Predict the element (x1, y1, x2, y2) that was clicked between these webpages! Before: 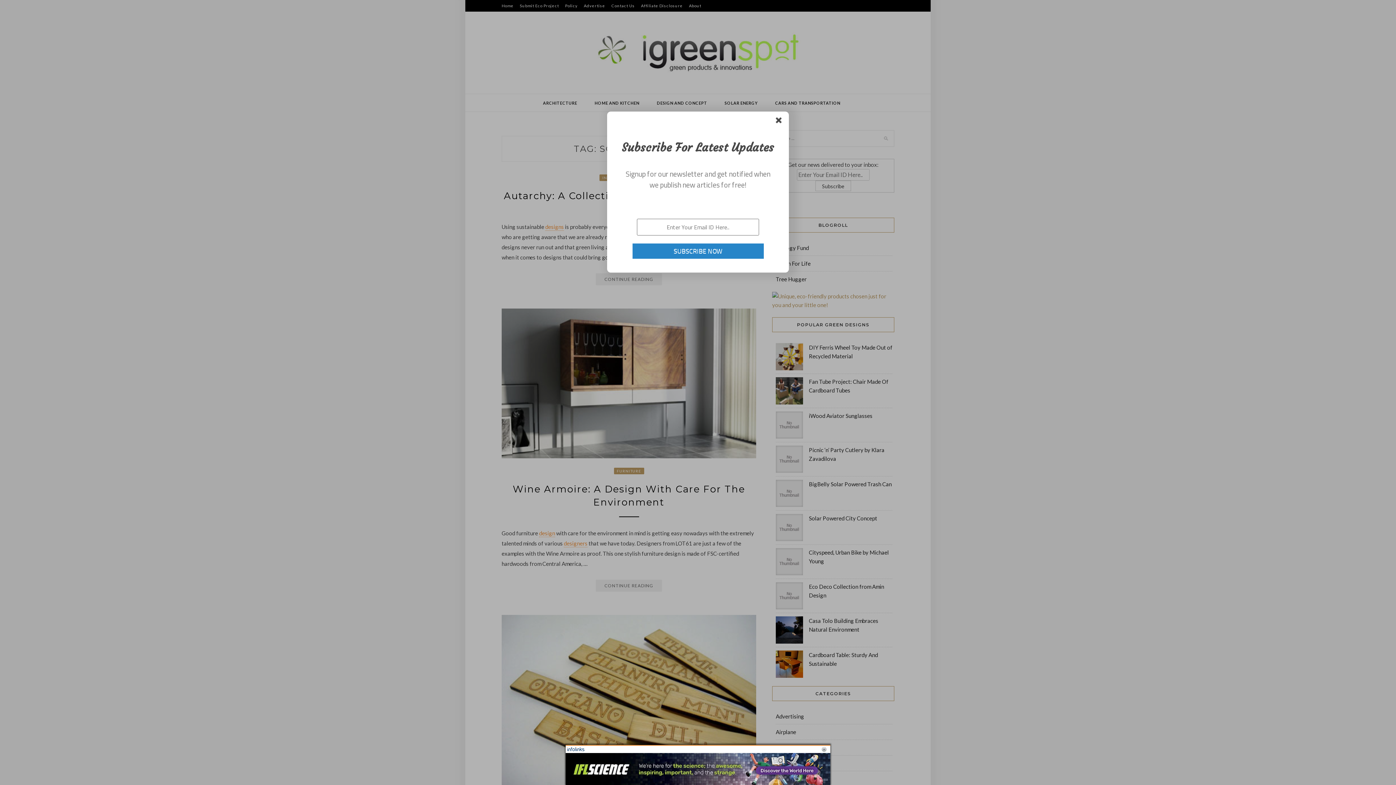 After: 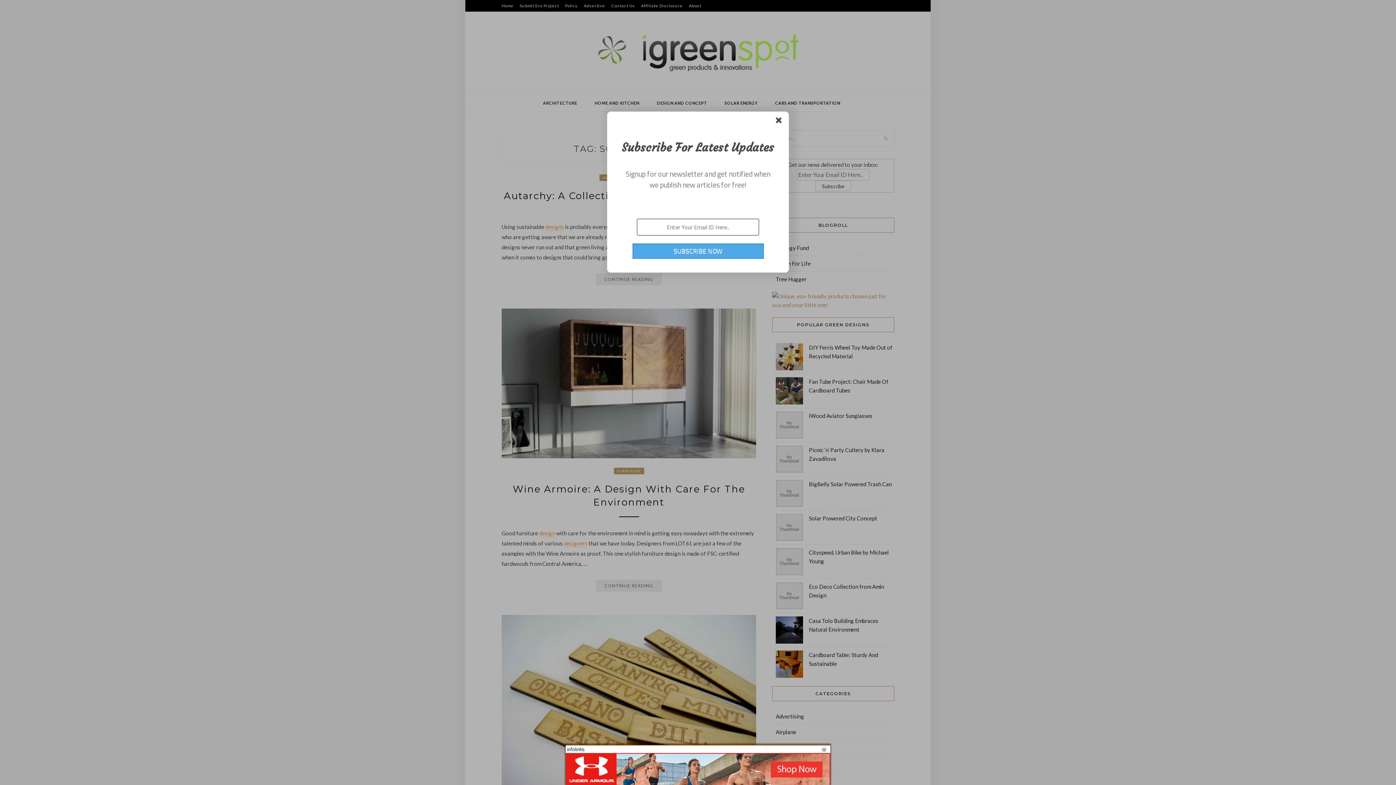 Action: bbox: (633, 244, 763, 258) label: SUBSCRIBE NOW